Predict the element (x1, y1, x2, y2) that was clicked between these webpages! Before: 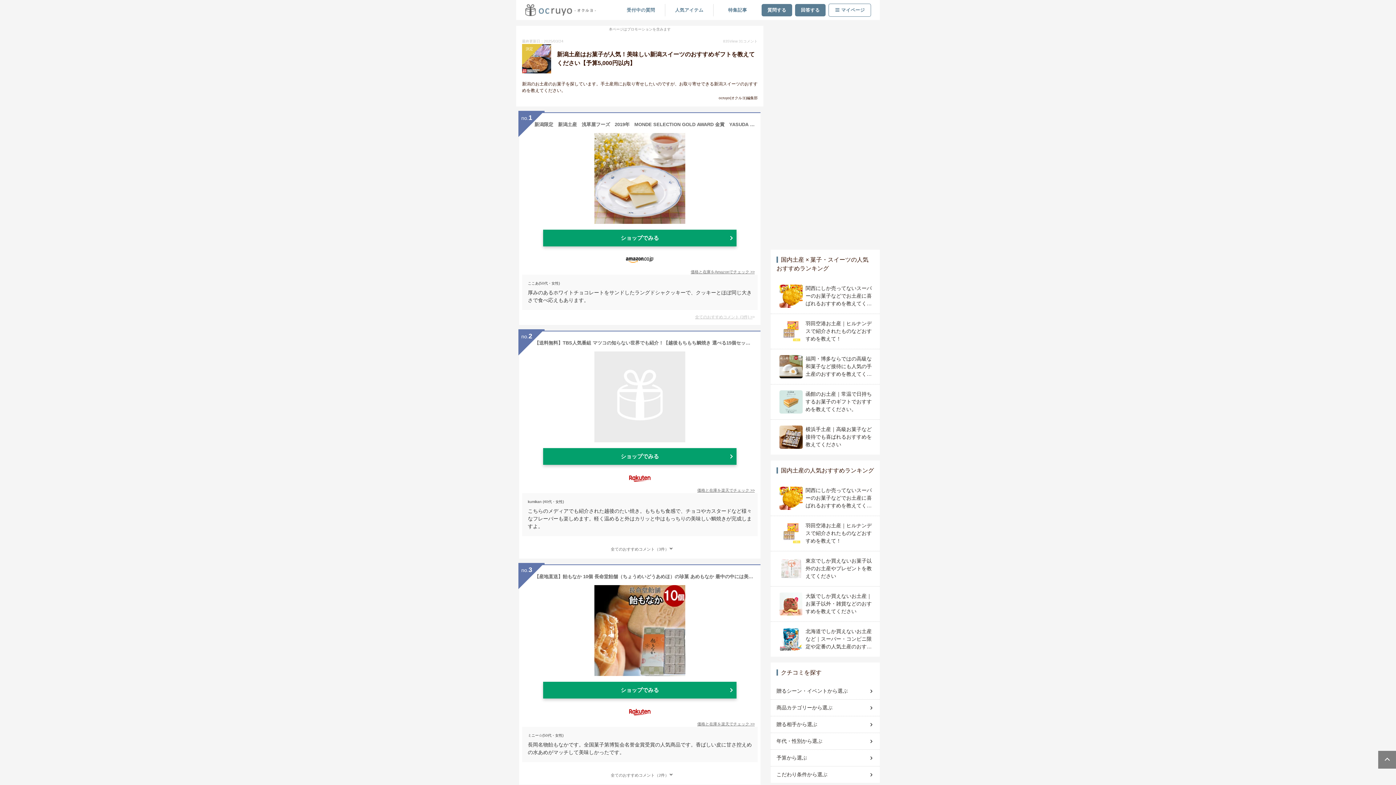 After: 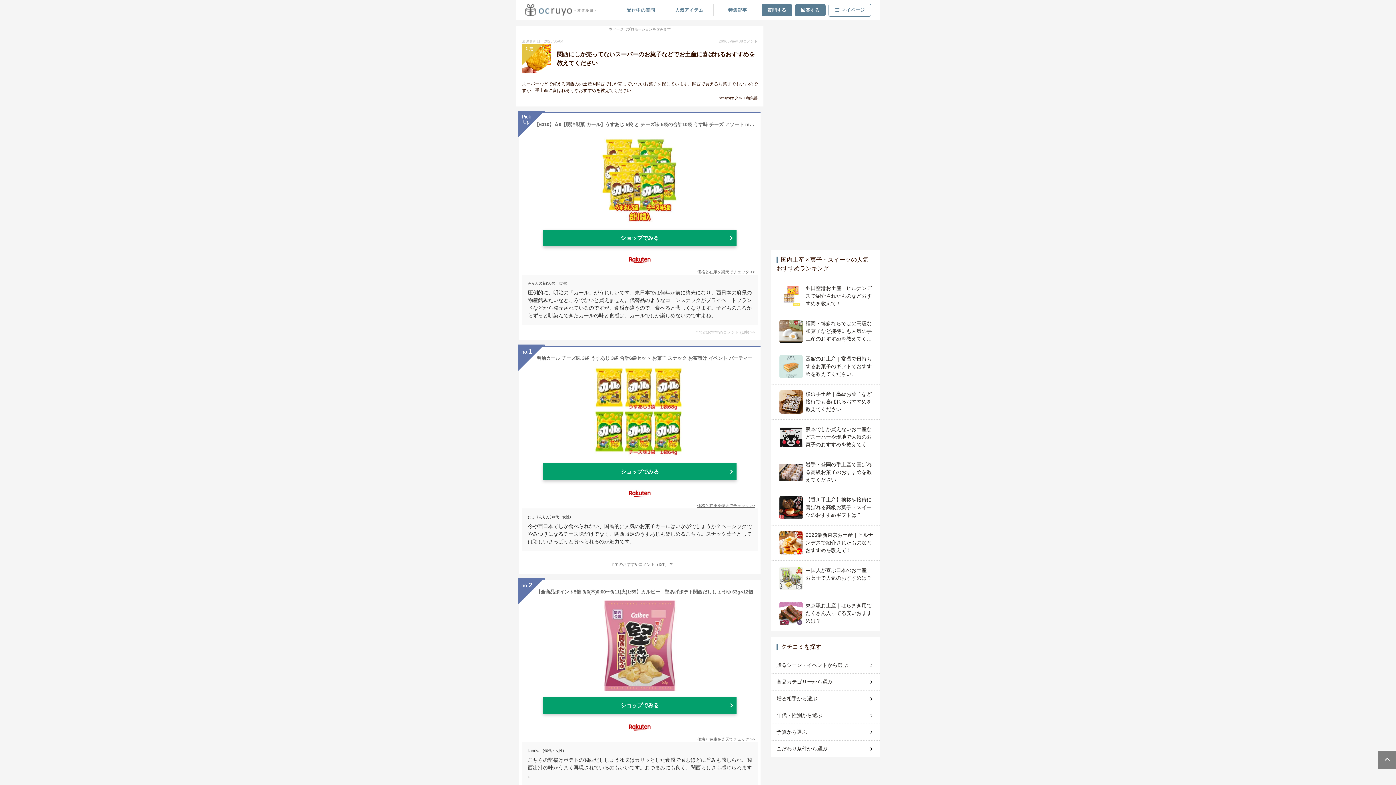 Action: bbox: (779, 486, 871, 510) label: 関西にしか売ってないスーパーのお菓子などでお土産に喜ばれるおすすめを教えてください